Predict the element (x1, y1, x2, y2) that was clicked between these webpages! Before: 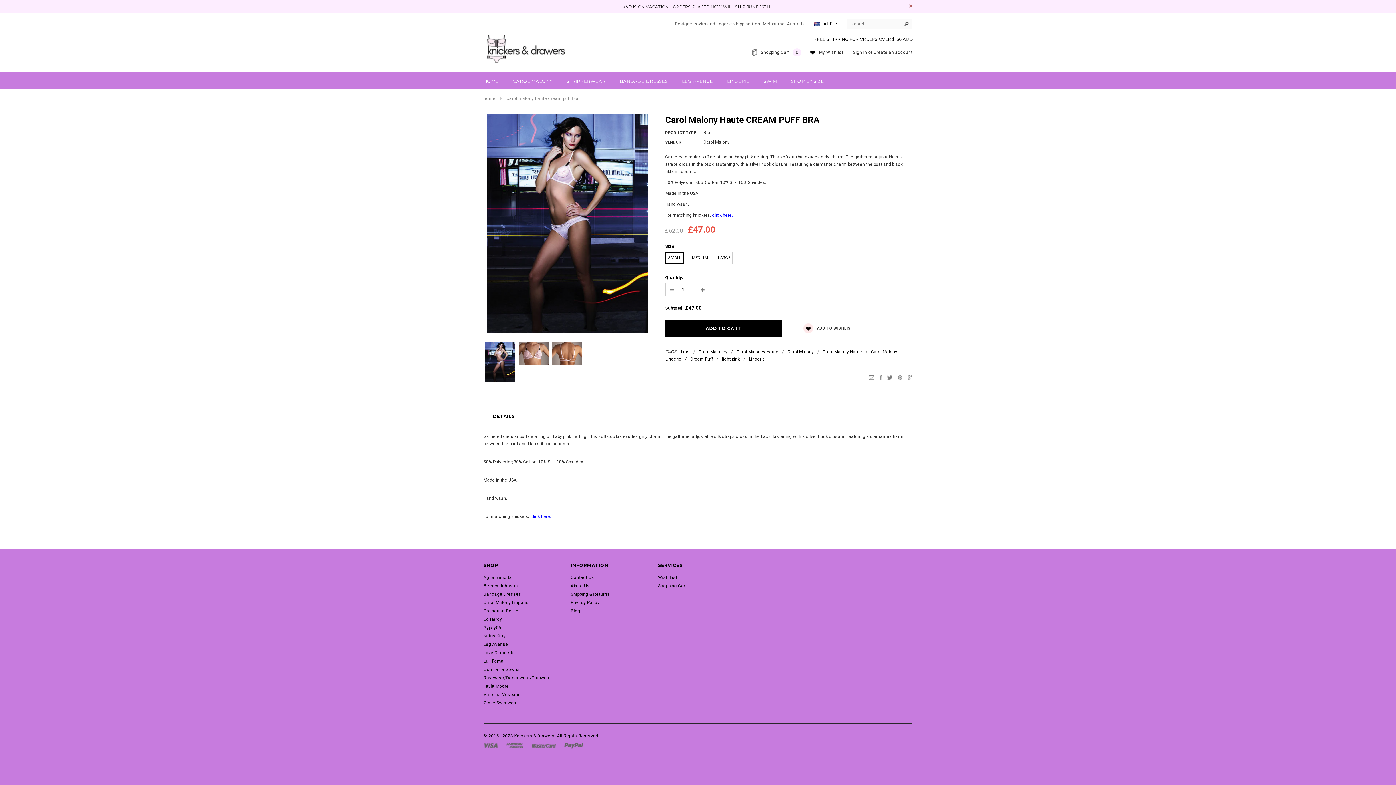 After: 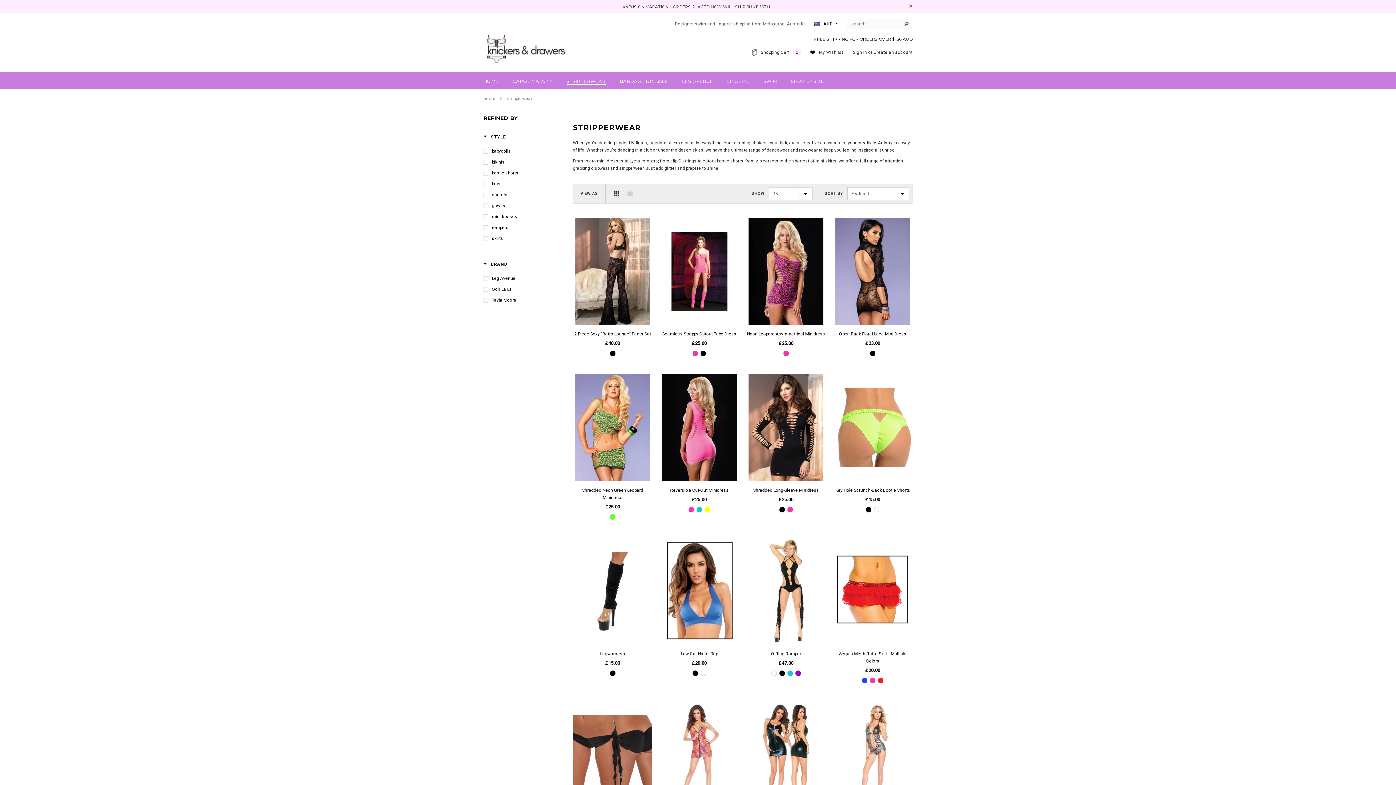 Action: label: STRIPPERWEAR bbox: (566, 77, 605, 85)